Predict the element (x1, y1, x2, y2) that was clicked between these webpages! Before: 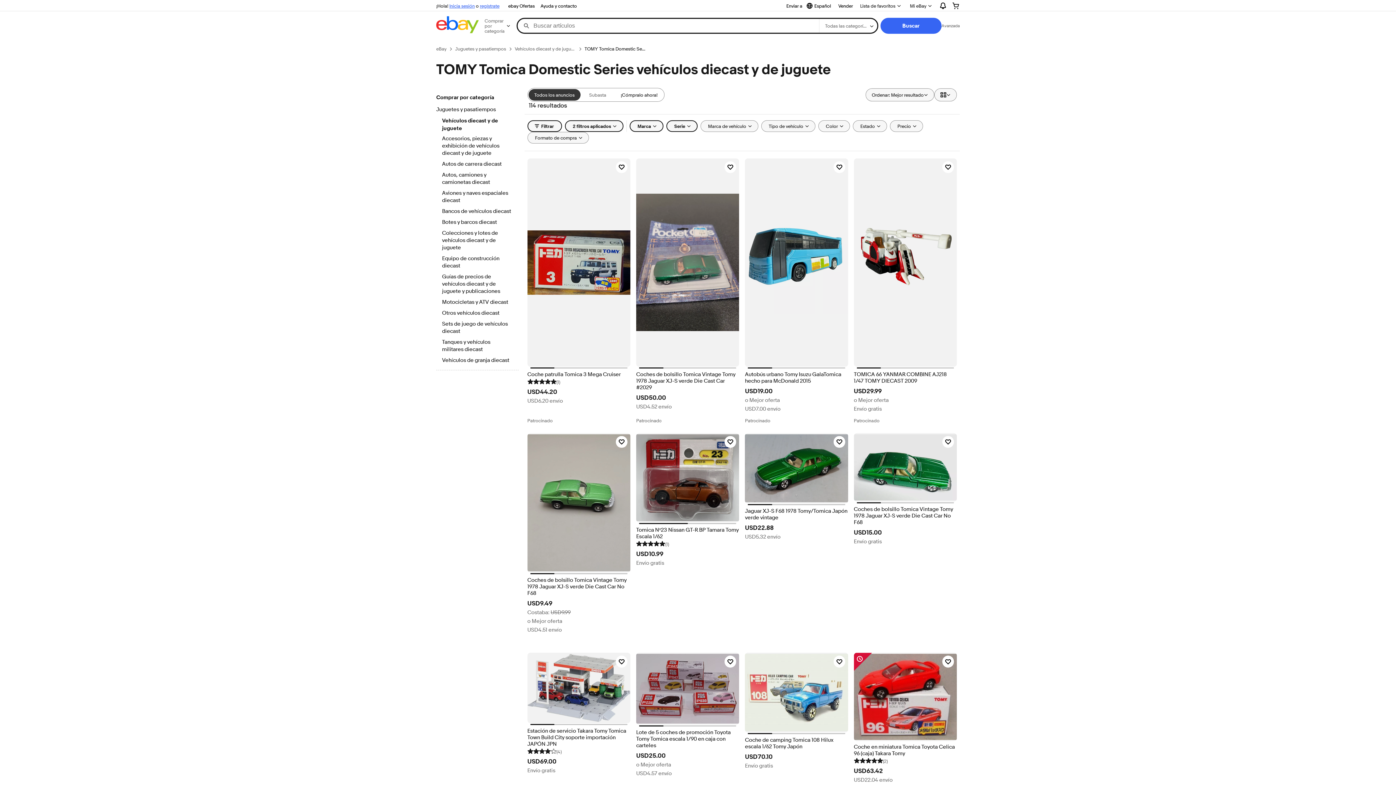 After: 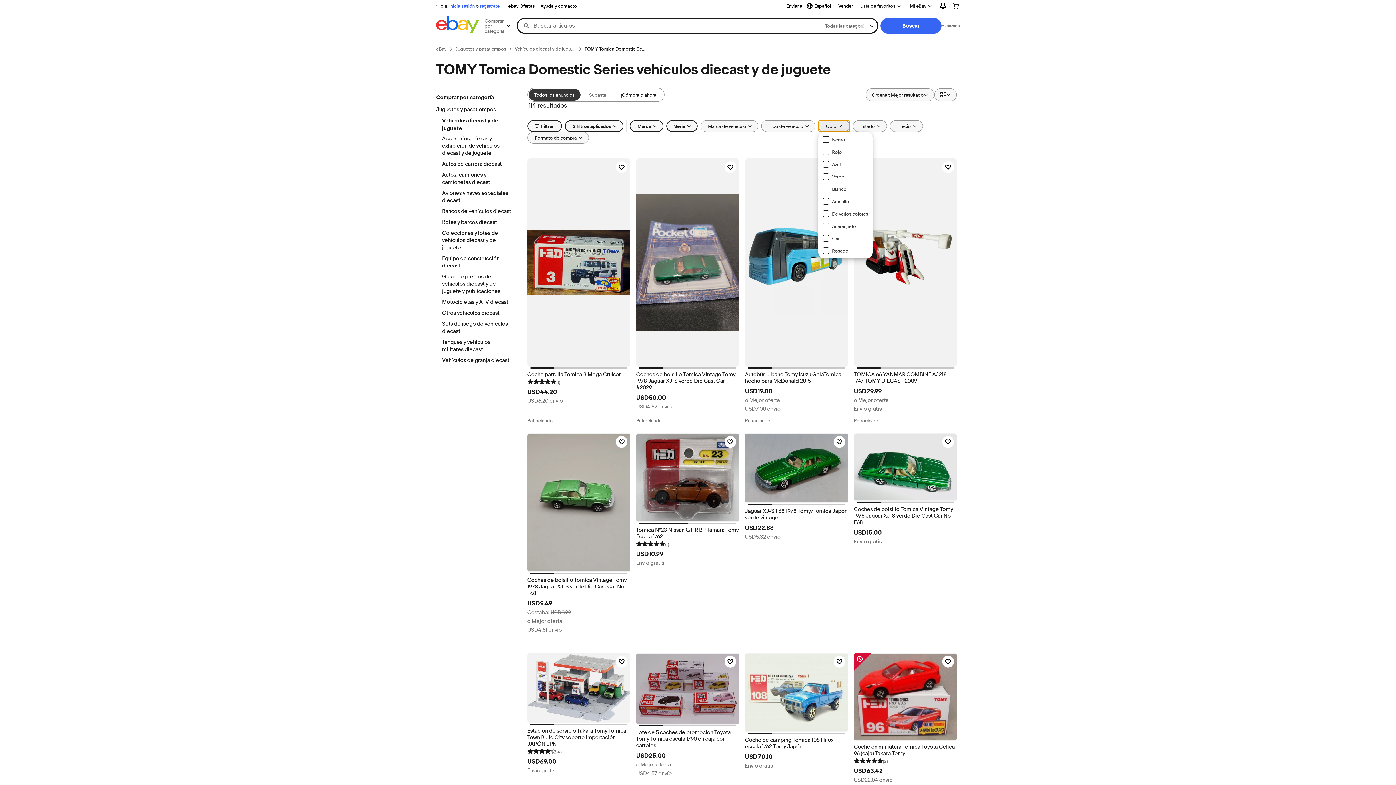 Action: label: Color bbox: (818, 120, 850, 132)